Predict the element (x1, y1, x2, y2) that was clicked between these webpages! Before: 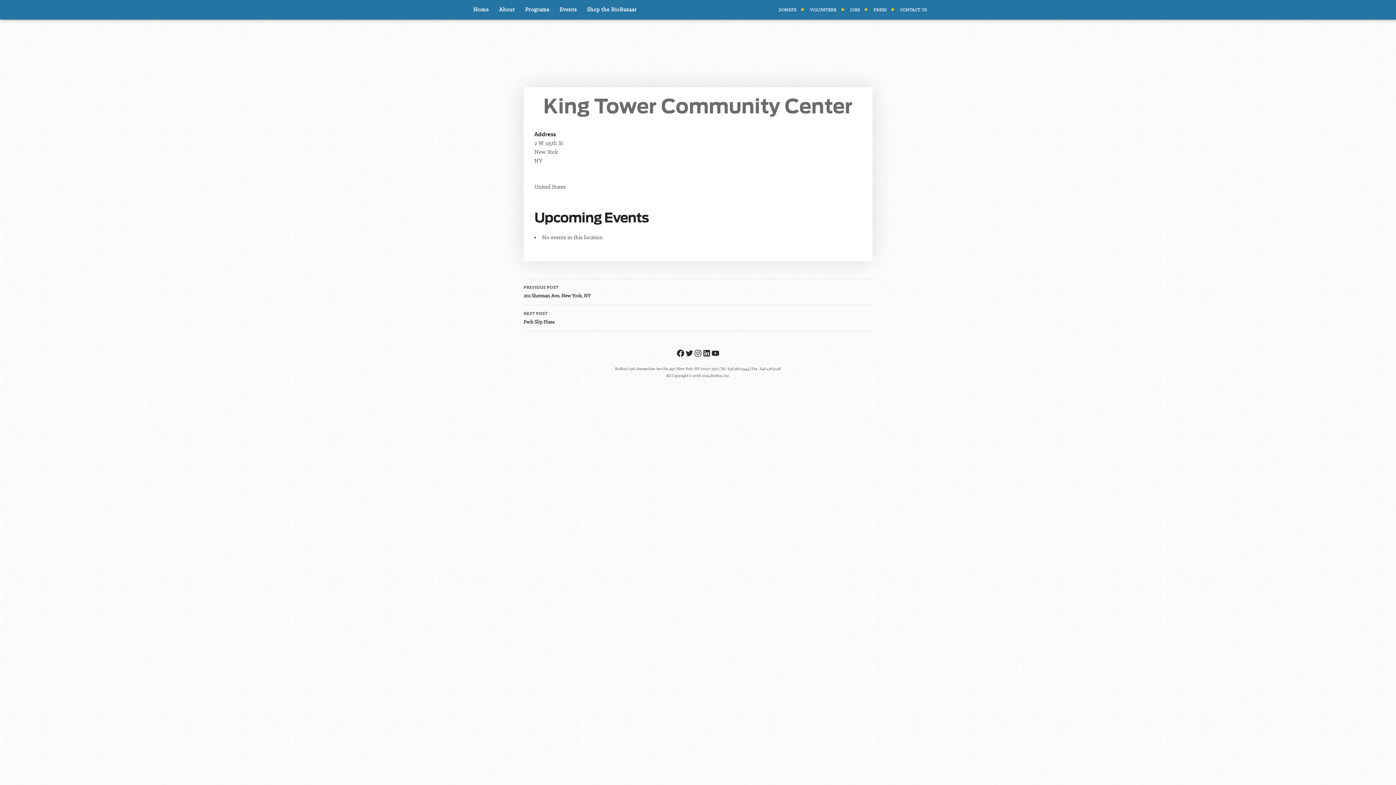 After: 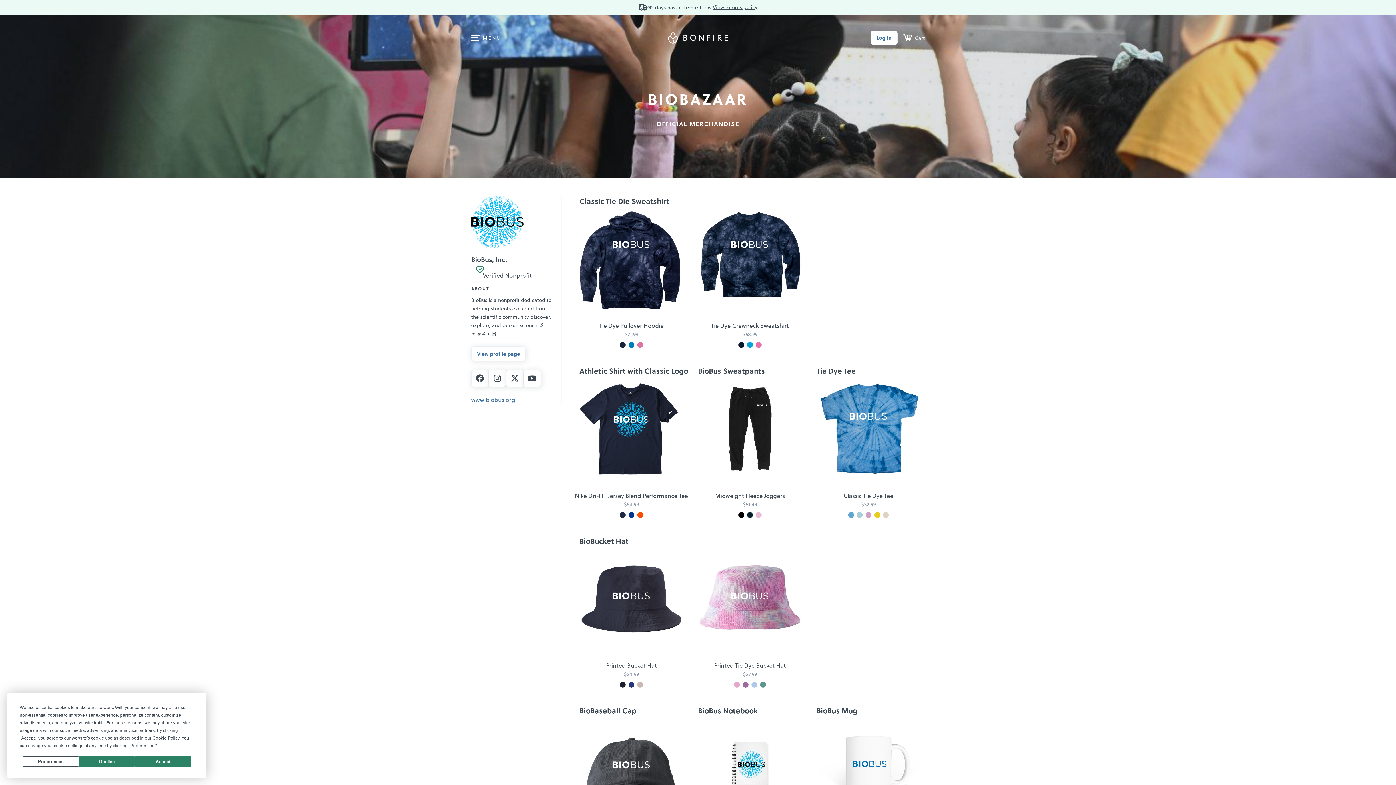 Action: label: Shop the BioBazaar bbox: (582, 0, 641, 19)